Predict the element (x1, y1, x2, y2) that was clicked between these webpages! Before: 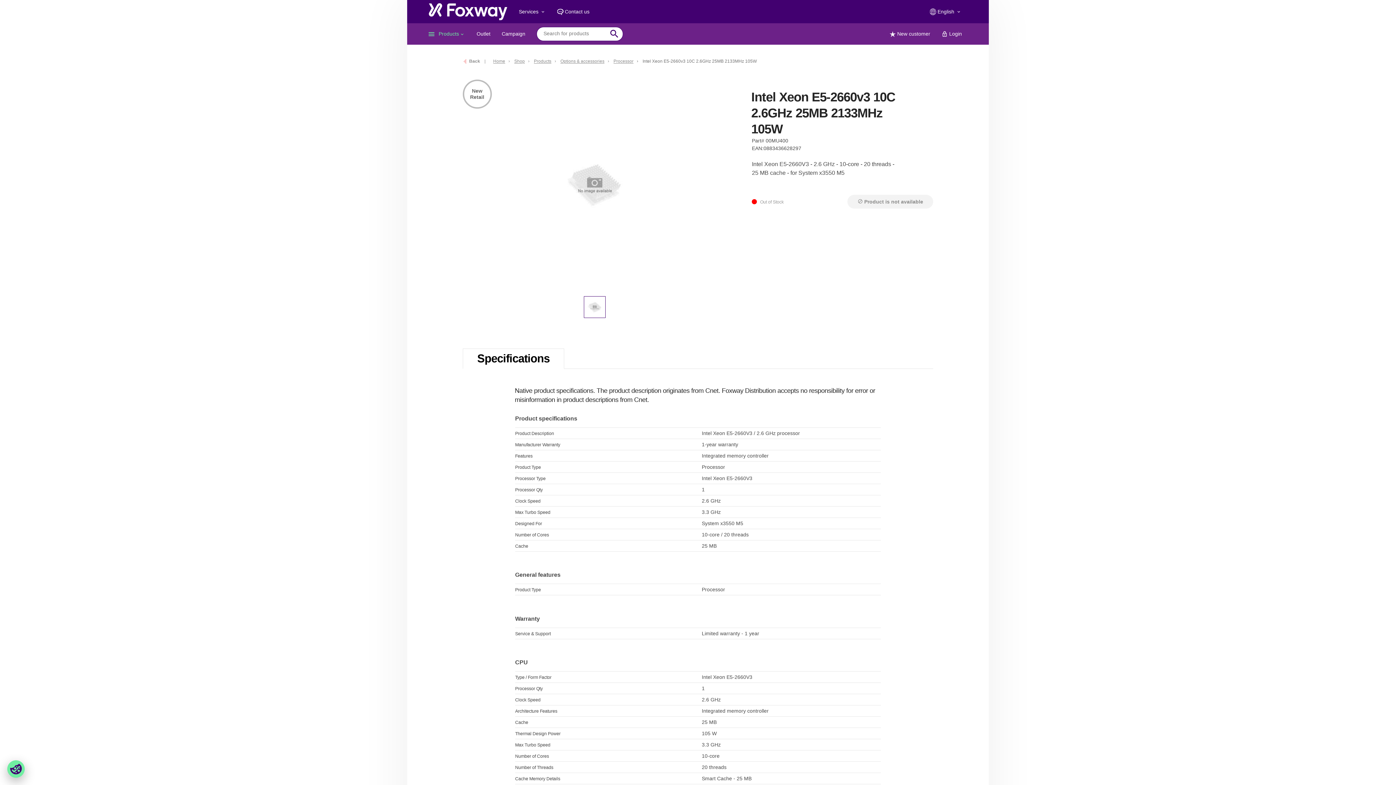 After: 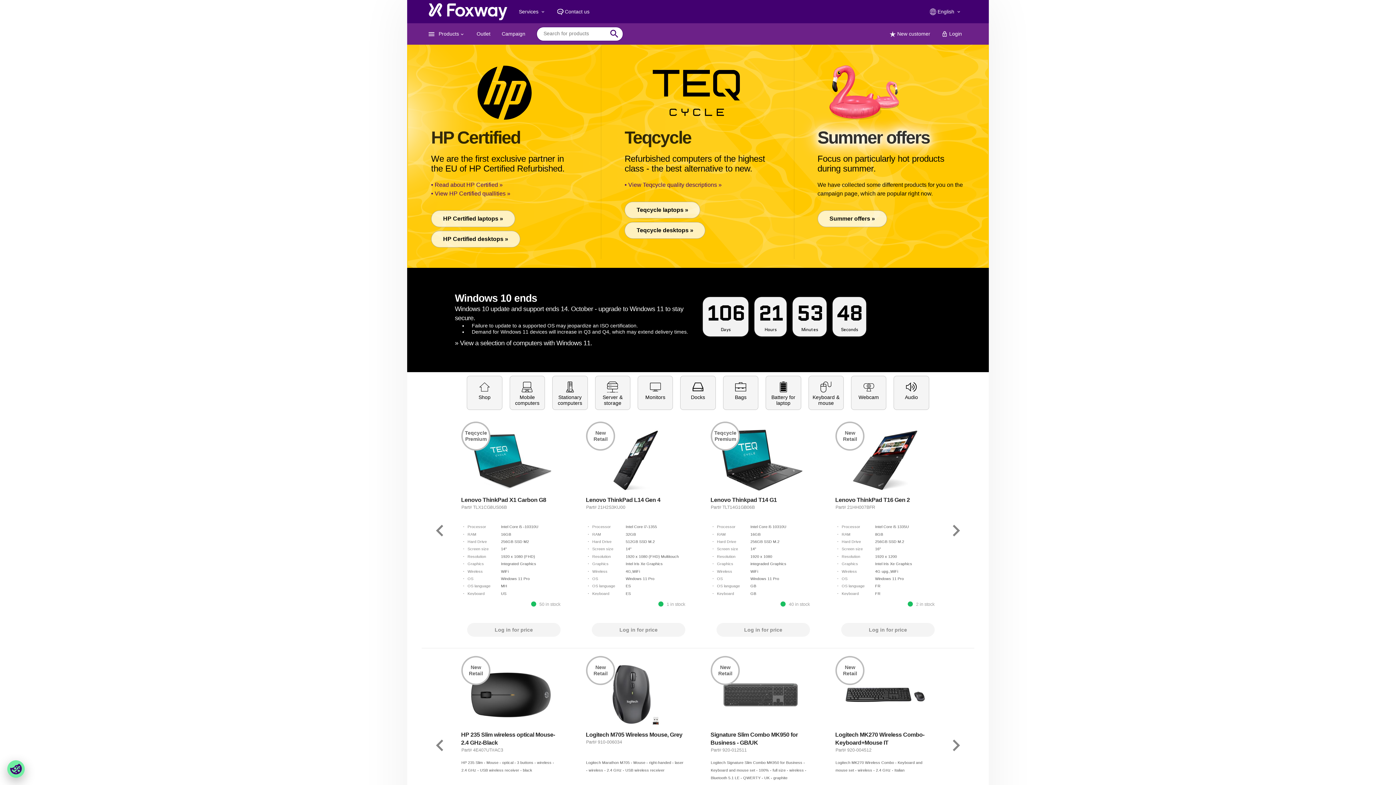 Action: label: Home bbox: (490, 56, 508, 65)